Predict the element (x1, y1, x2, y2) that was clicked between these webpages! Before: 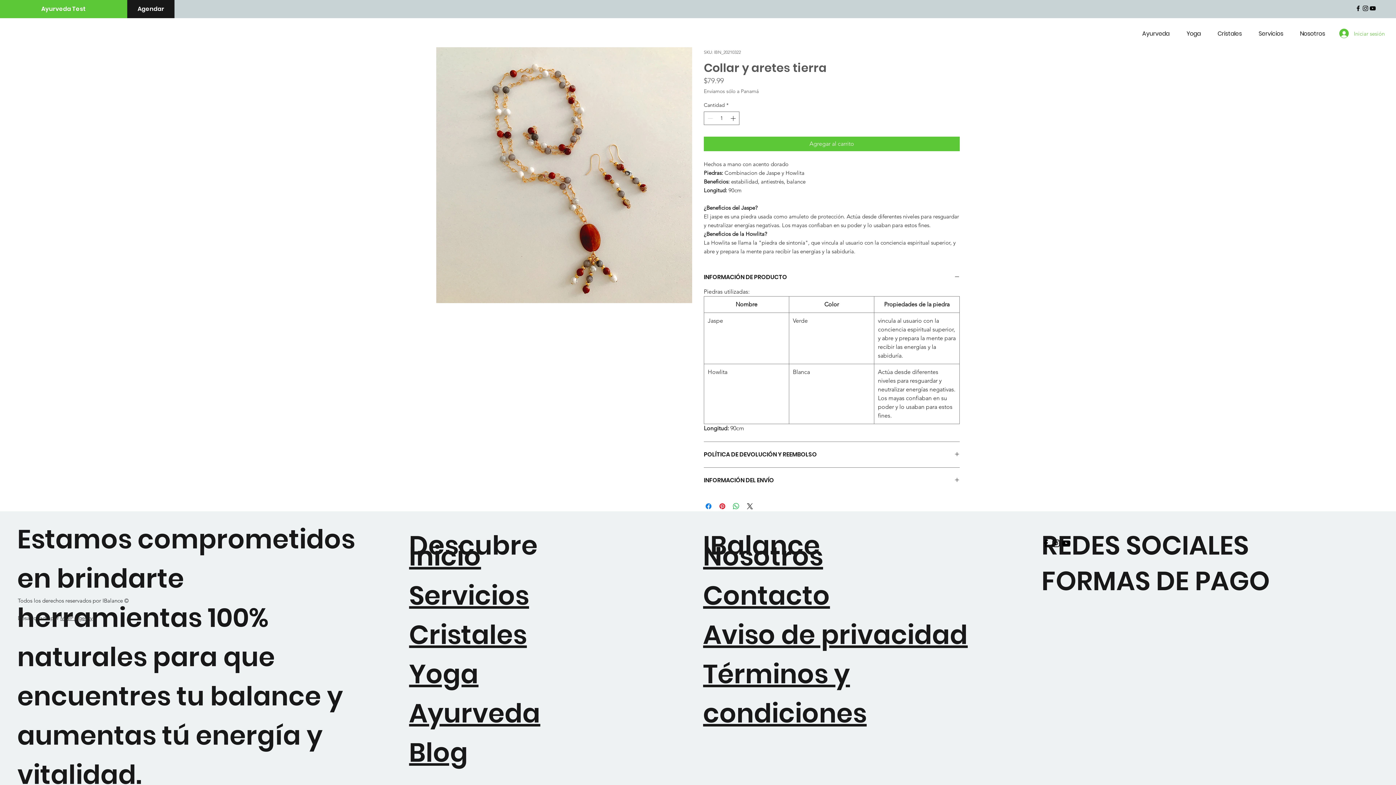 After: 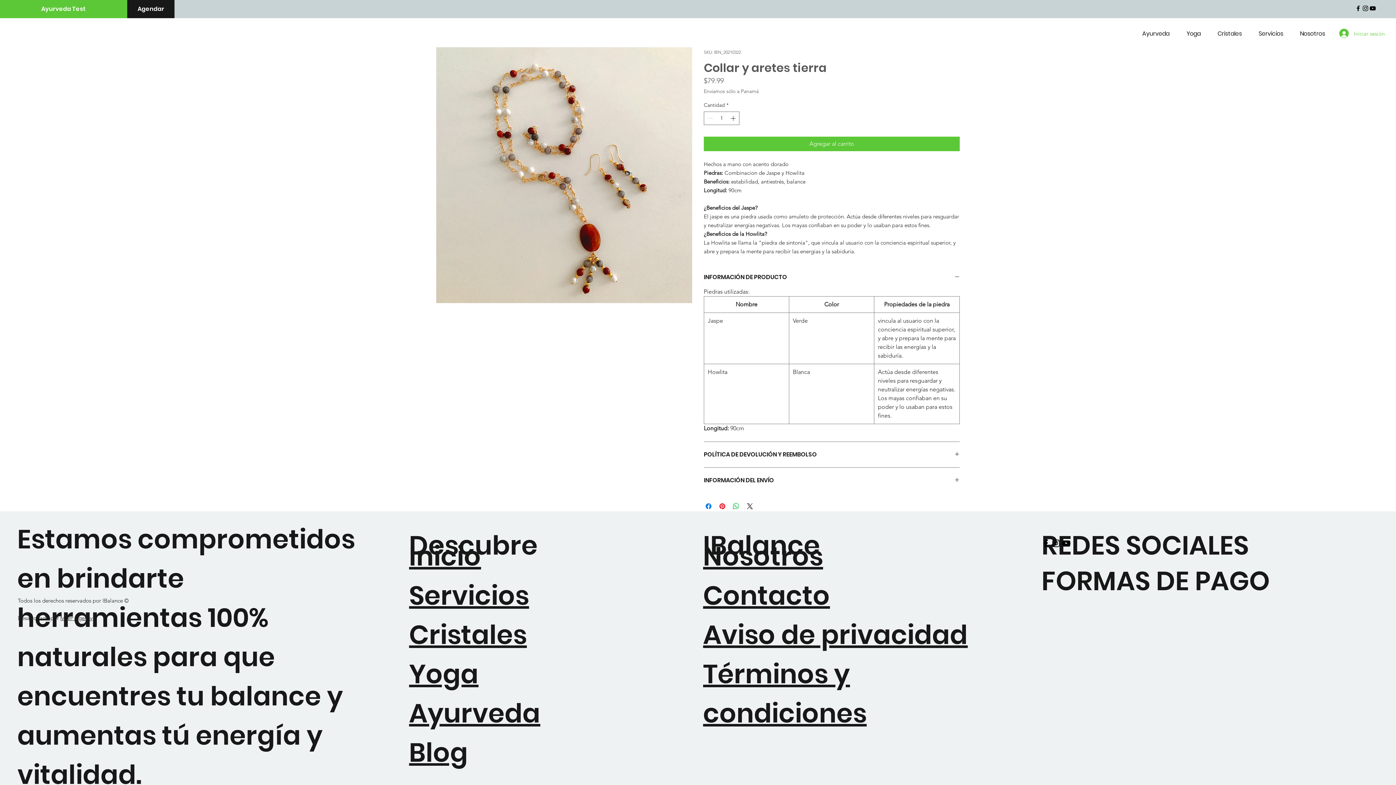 Action: bbox: (704, 88, 758, 94) label: Enviamos sólo a Panamá